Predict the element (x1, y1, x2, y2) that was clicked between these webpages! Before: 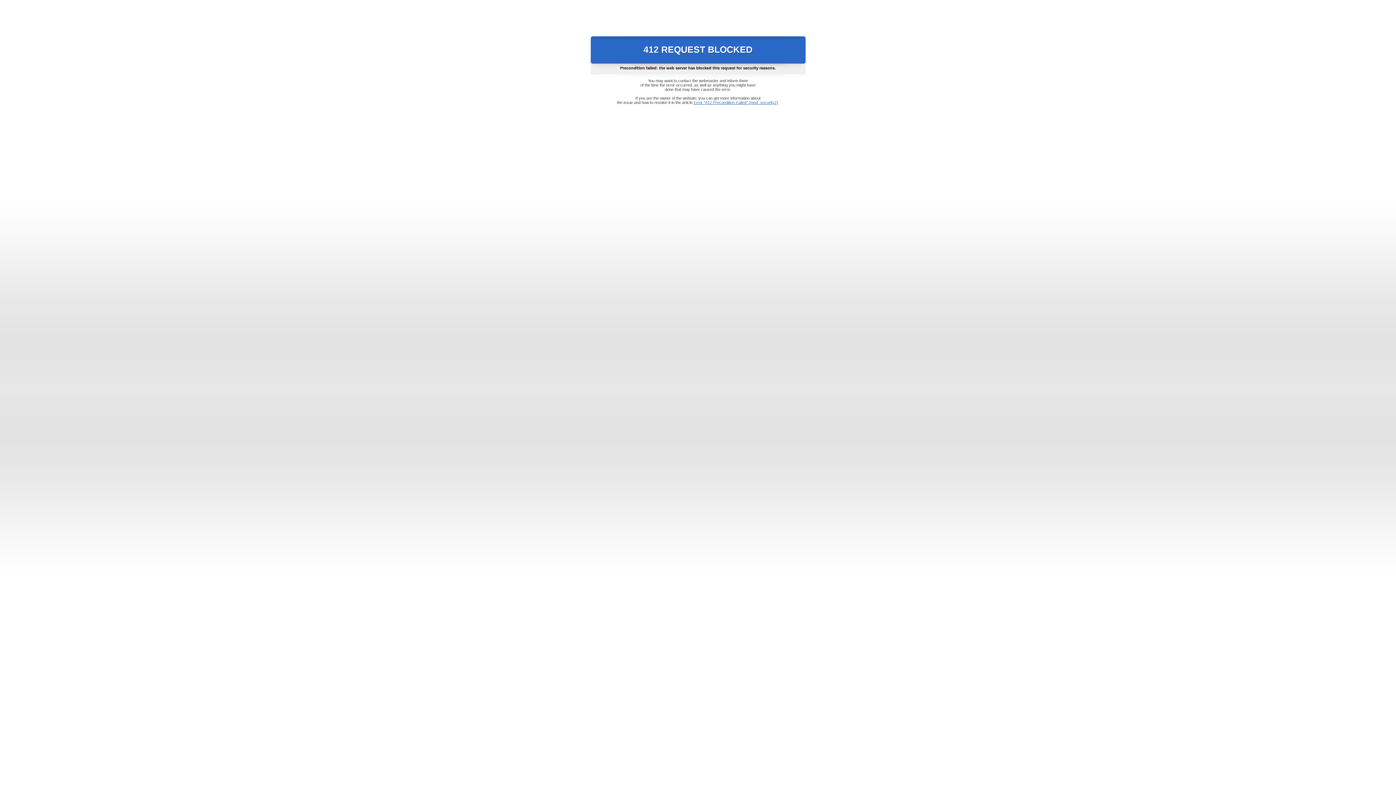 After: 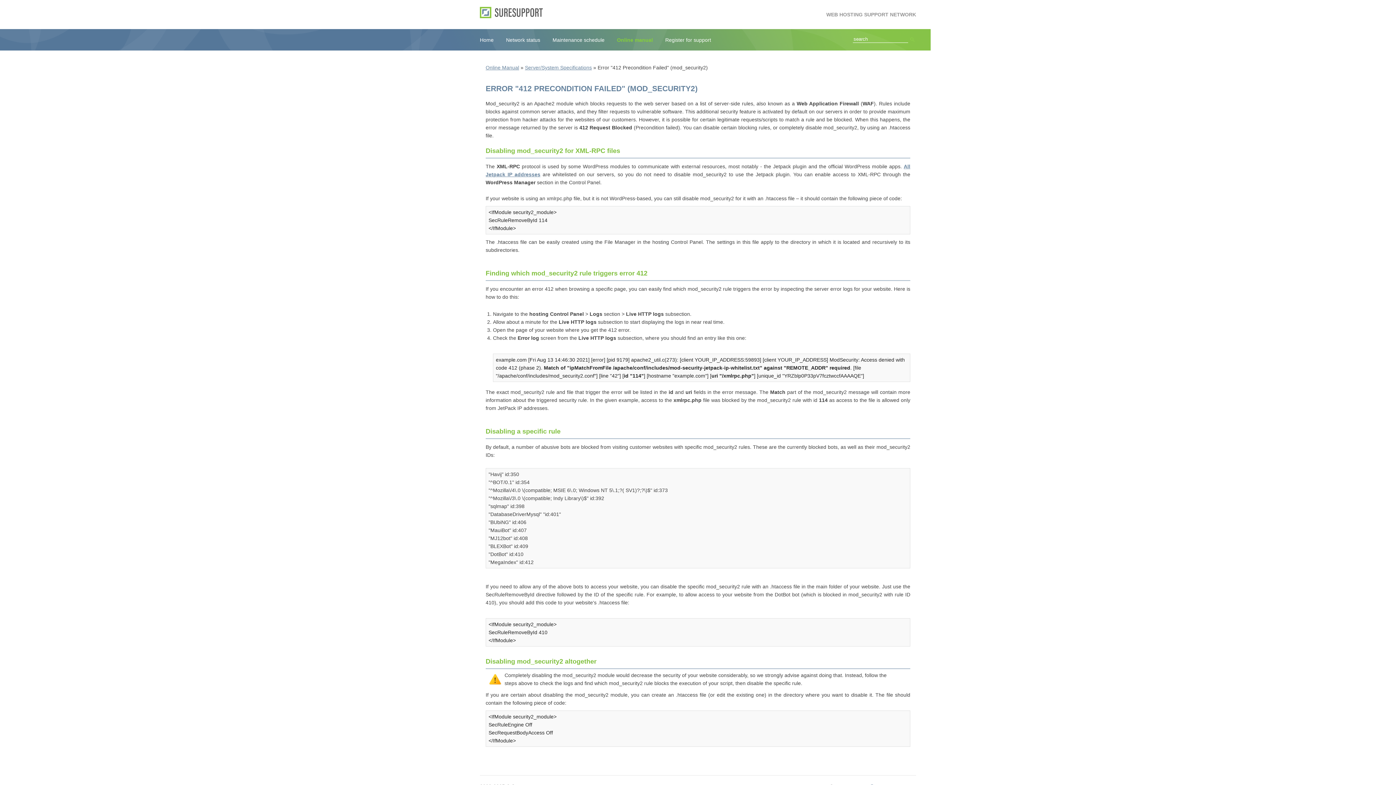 Action: bbox: (693, 100, 778, 104) label: Error "412 Precondition Failed" (mod_security2)